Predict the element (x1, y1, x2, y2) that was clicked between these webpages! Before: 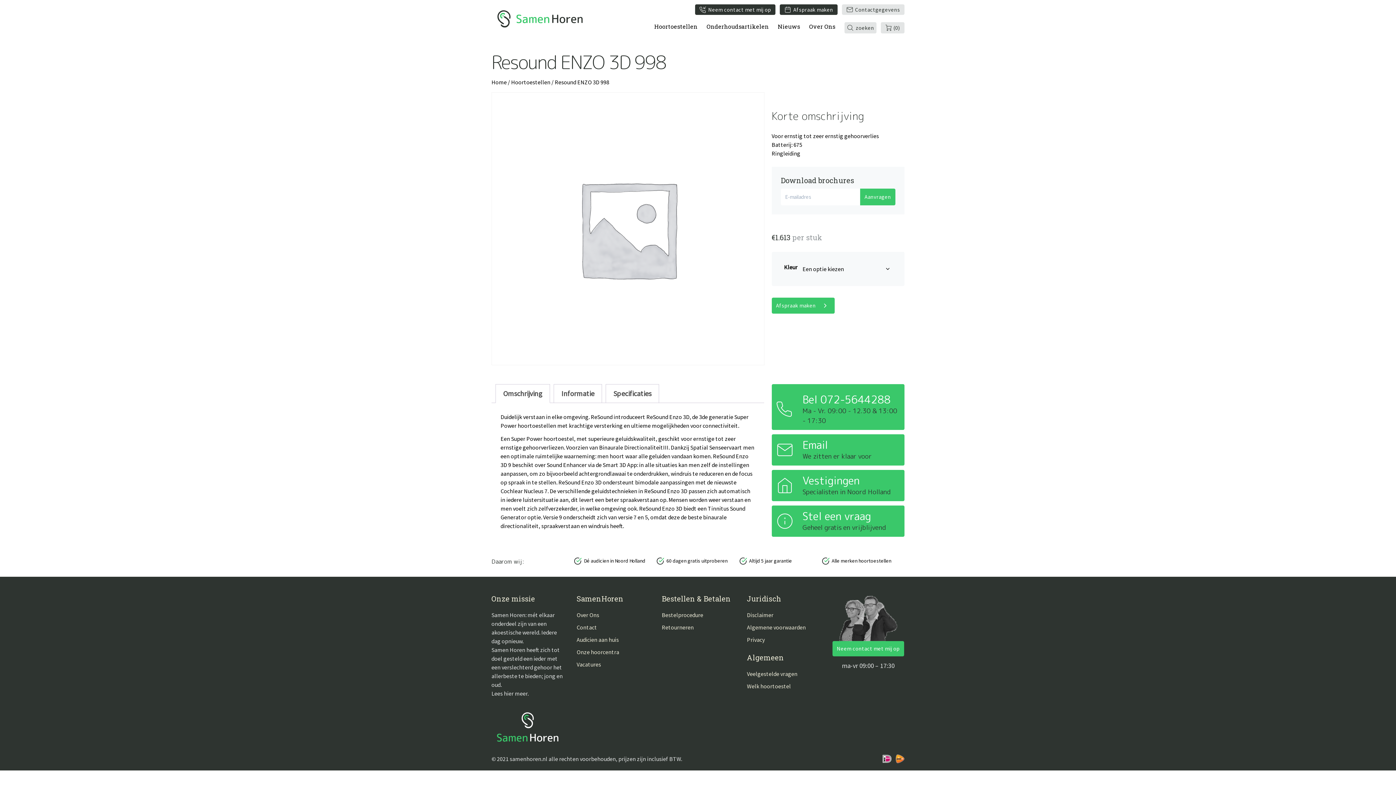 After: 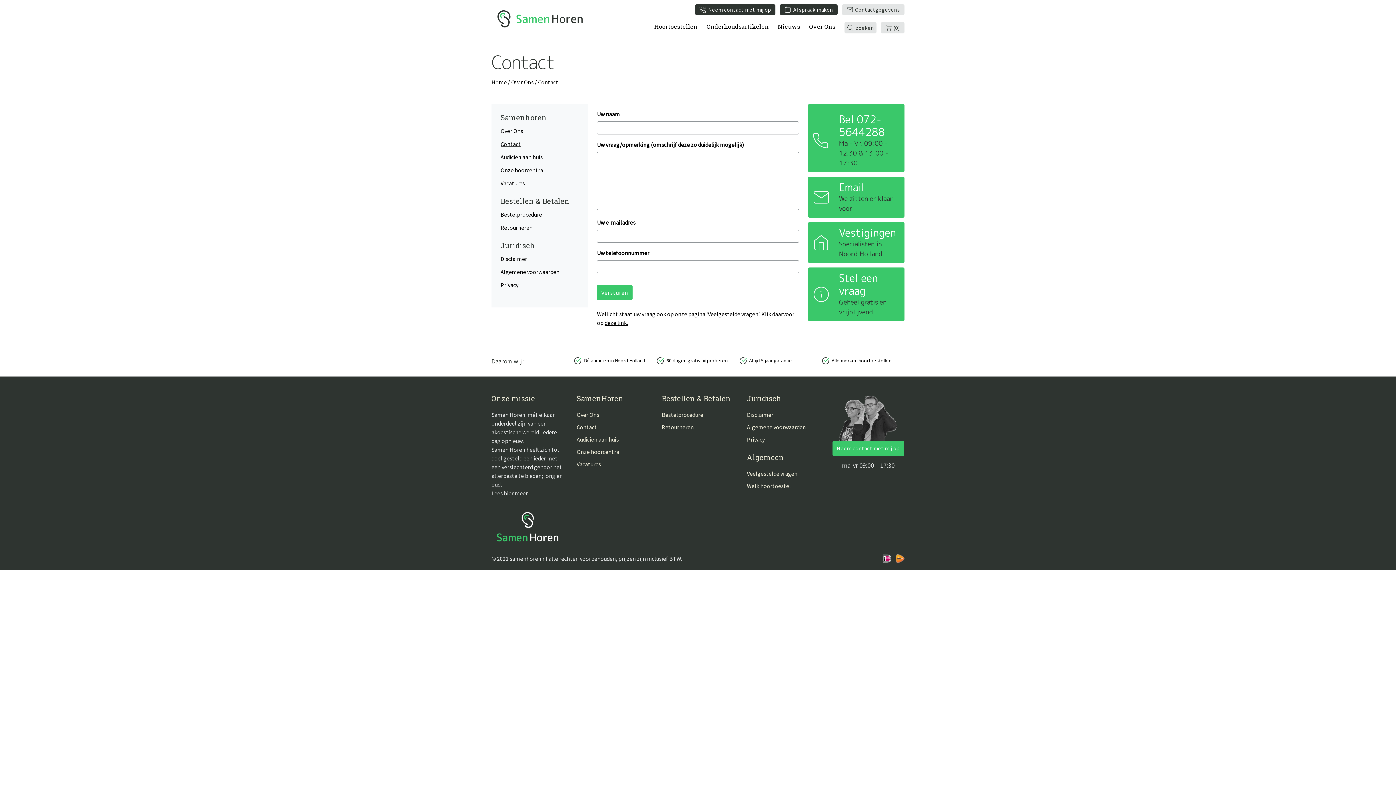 Action: bbox: (576, 623, 597, 631) label: Contact